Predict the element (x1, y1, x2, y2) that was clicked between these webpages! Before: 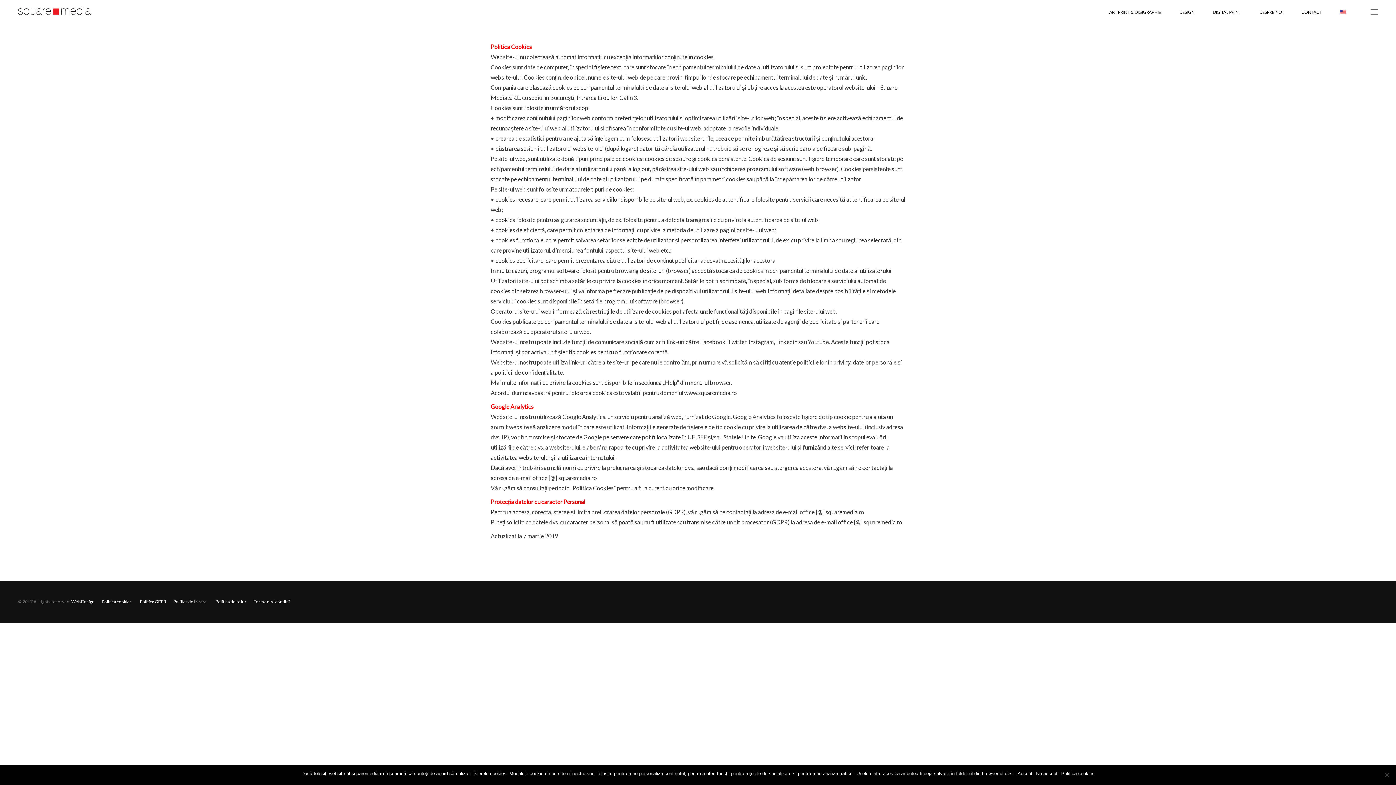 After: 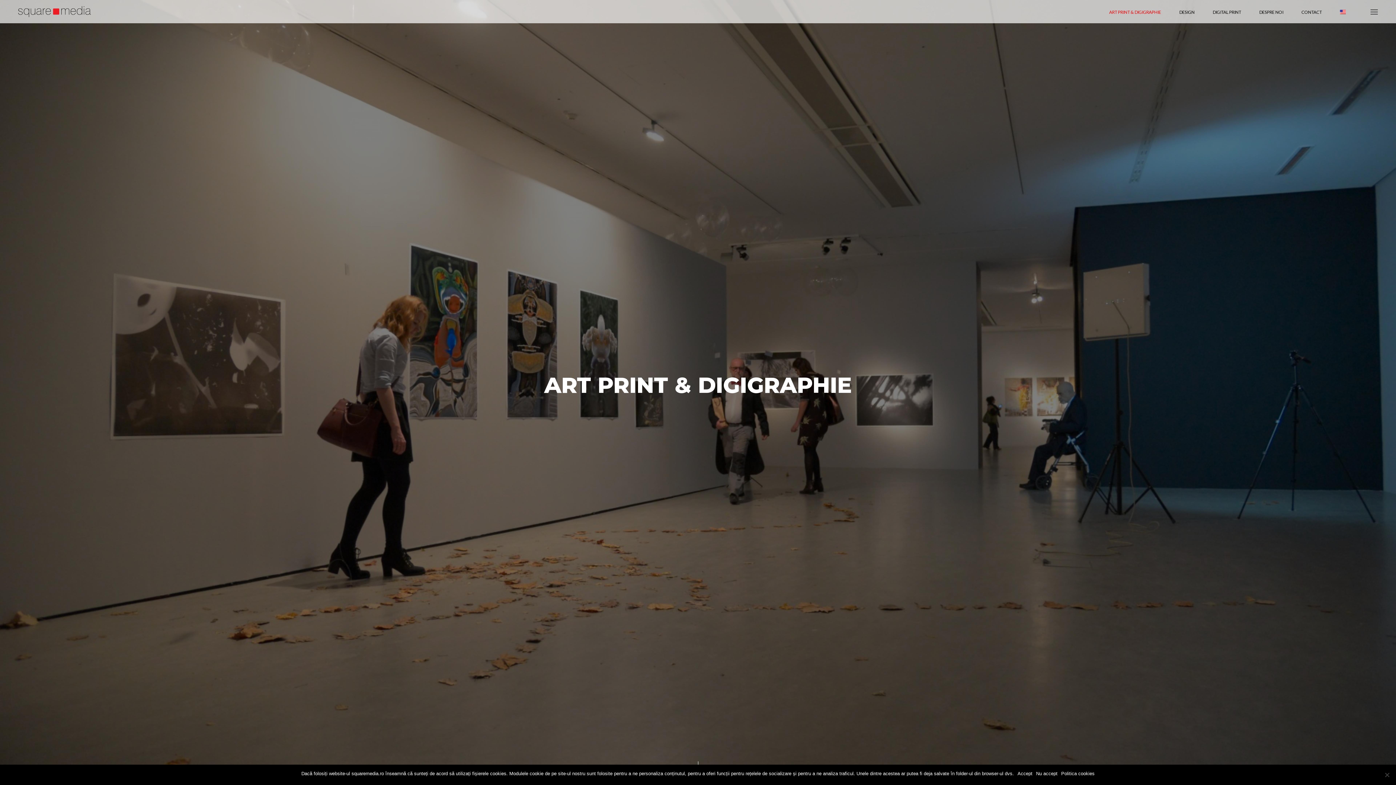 Action: bbox: (1109, 6, 1161, 17) label: ART PRINT & DIGIGRAPHIE